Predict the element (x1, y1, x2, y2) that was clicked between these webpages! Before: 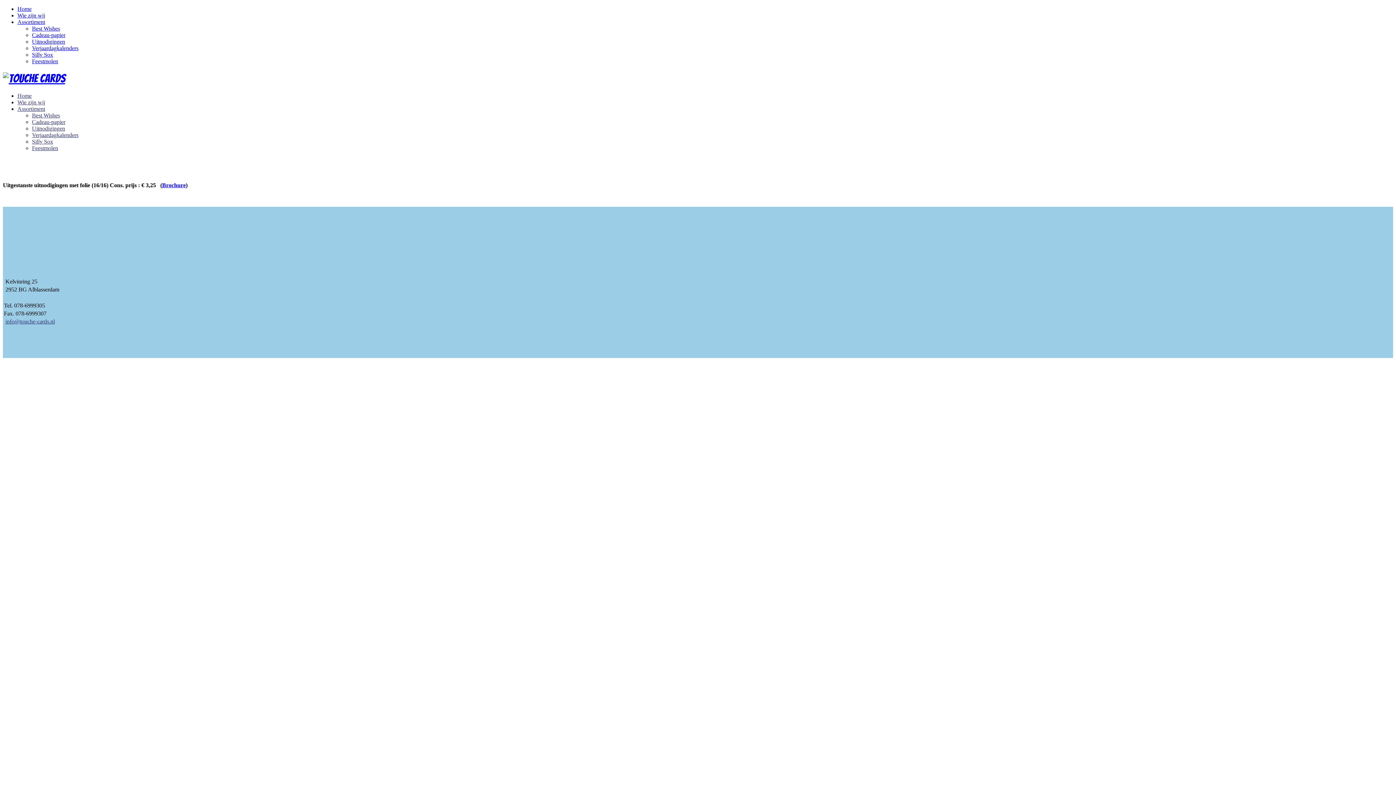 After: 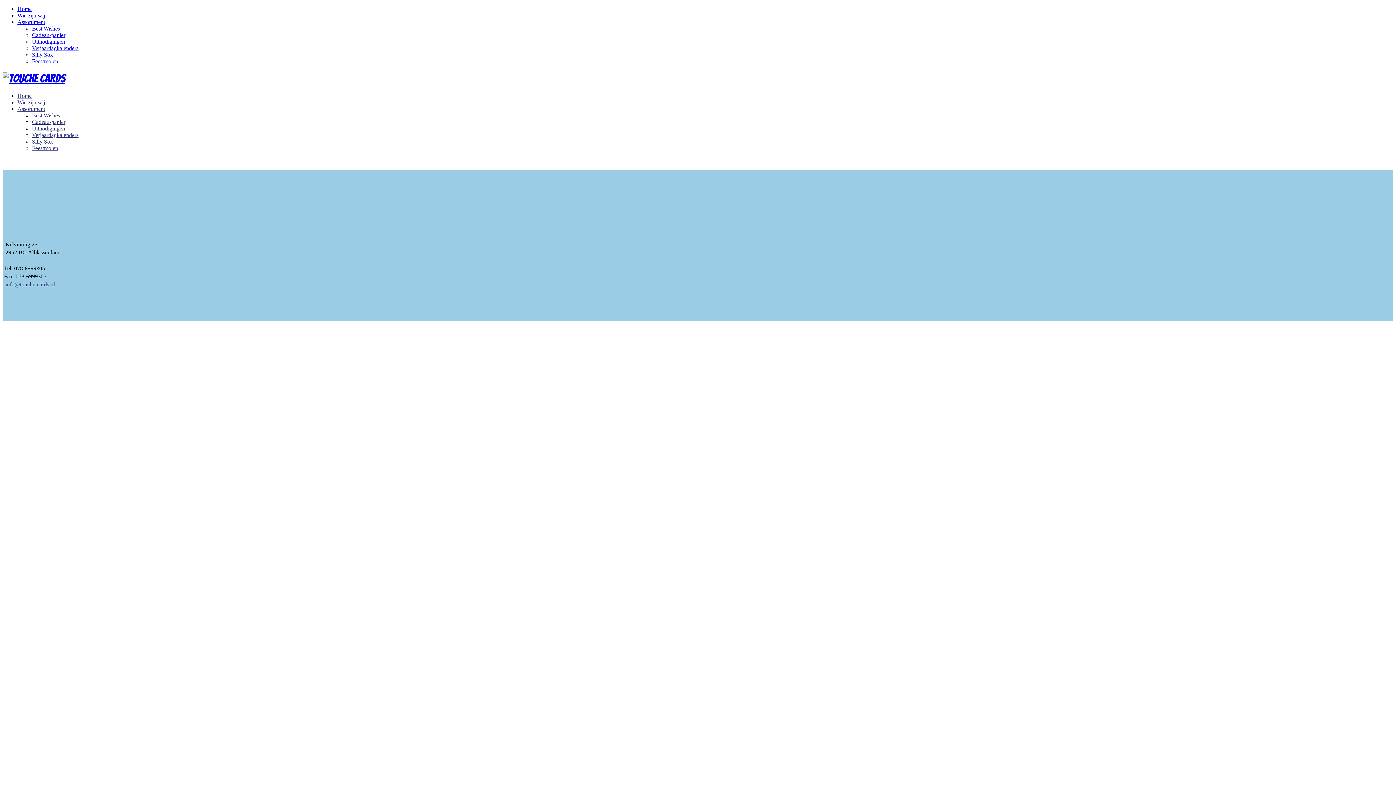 Action: label: Verjaardagkalenders bbox: (32, 131, 78, 138)